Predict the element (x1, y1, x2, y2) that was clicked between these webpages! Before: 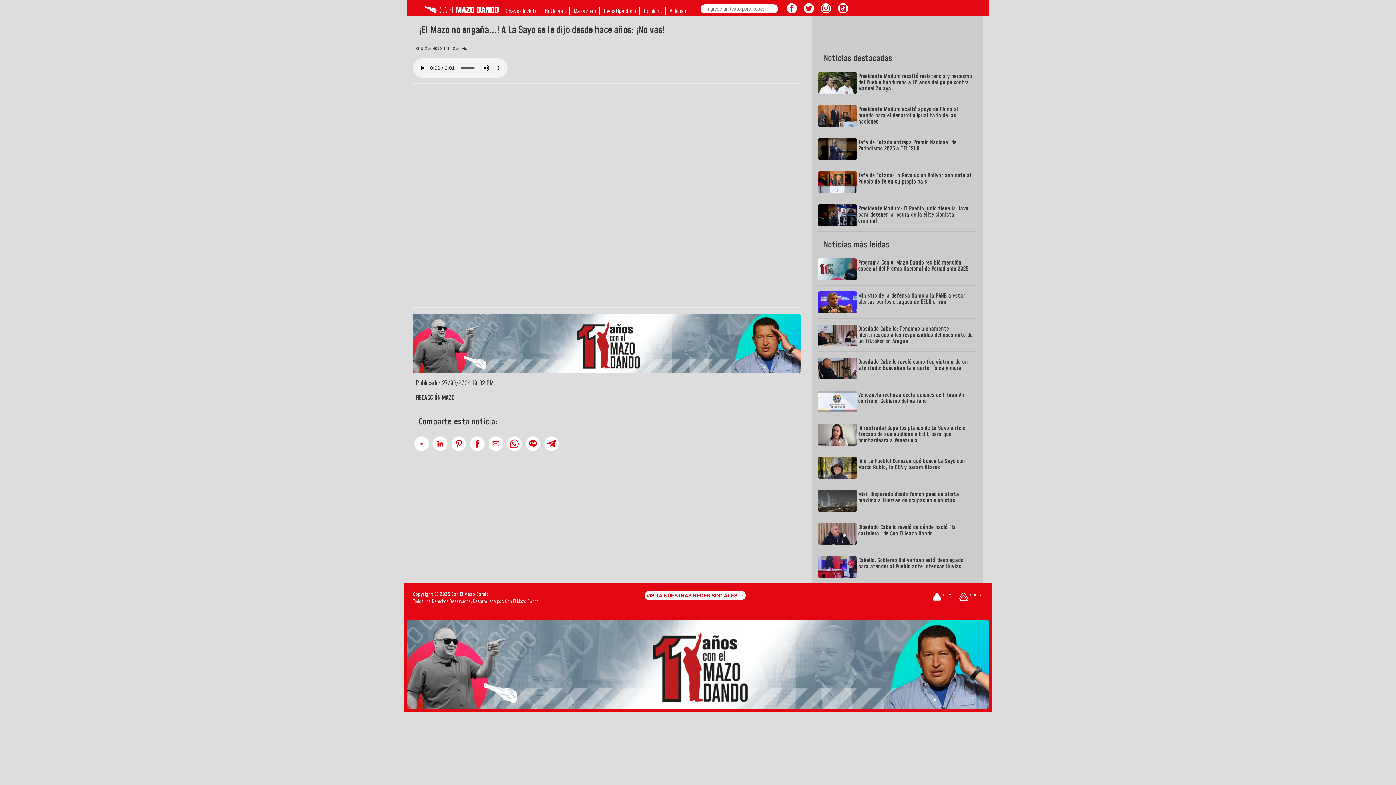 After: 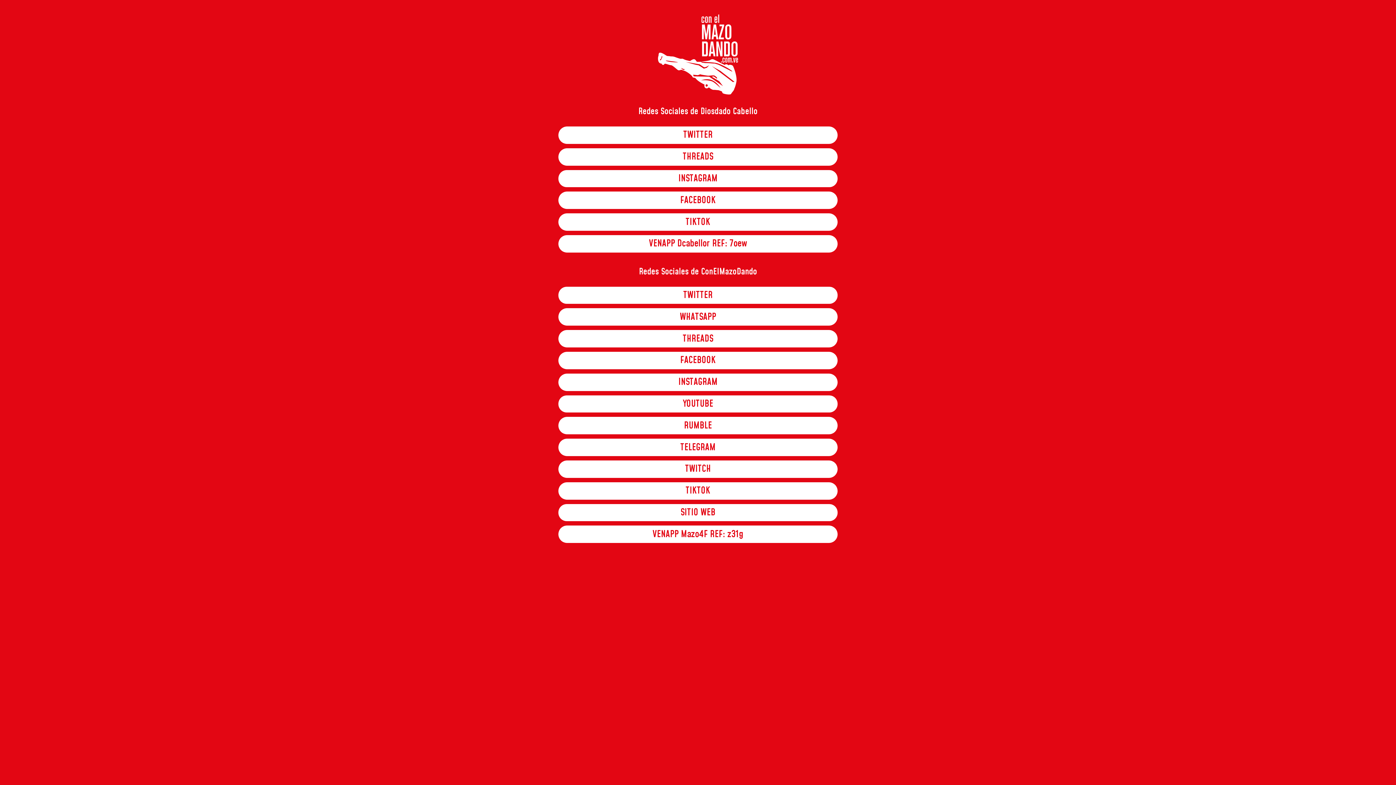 Action: bbox: (644, 591, 745, 600) label: VISITA NUESTRAS REDES SOCIALES →